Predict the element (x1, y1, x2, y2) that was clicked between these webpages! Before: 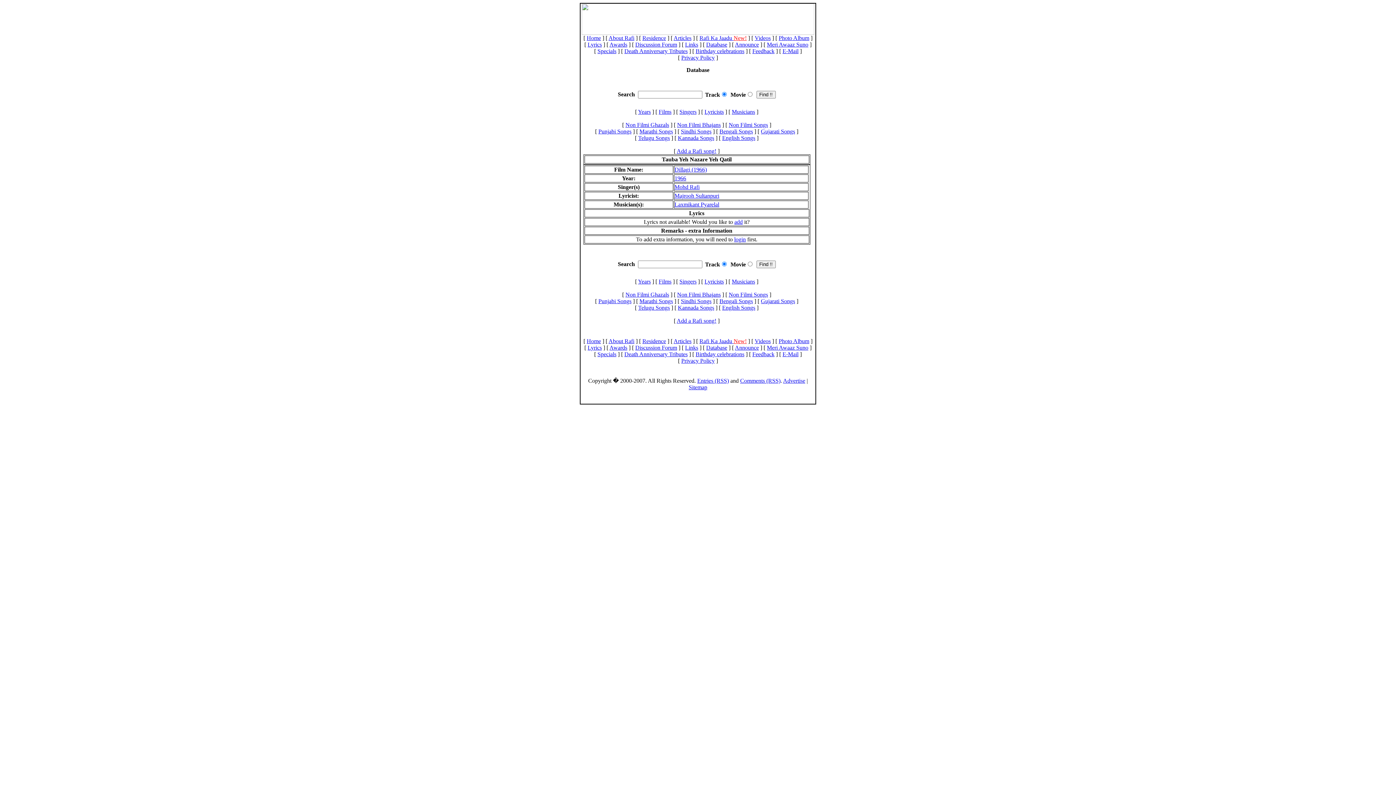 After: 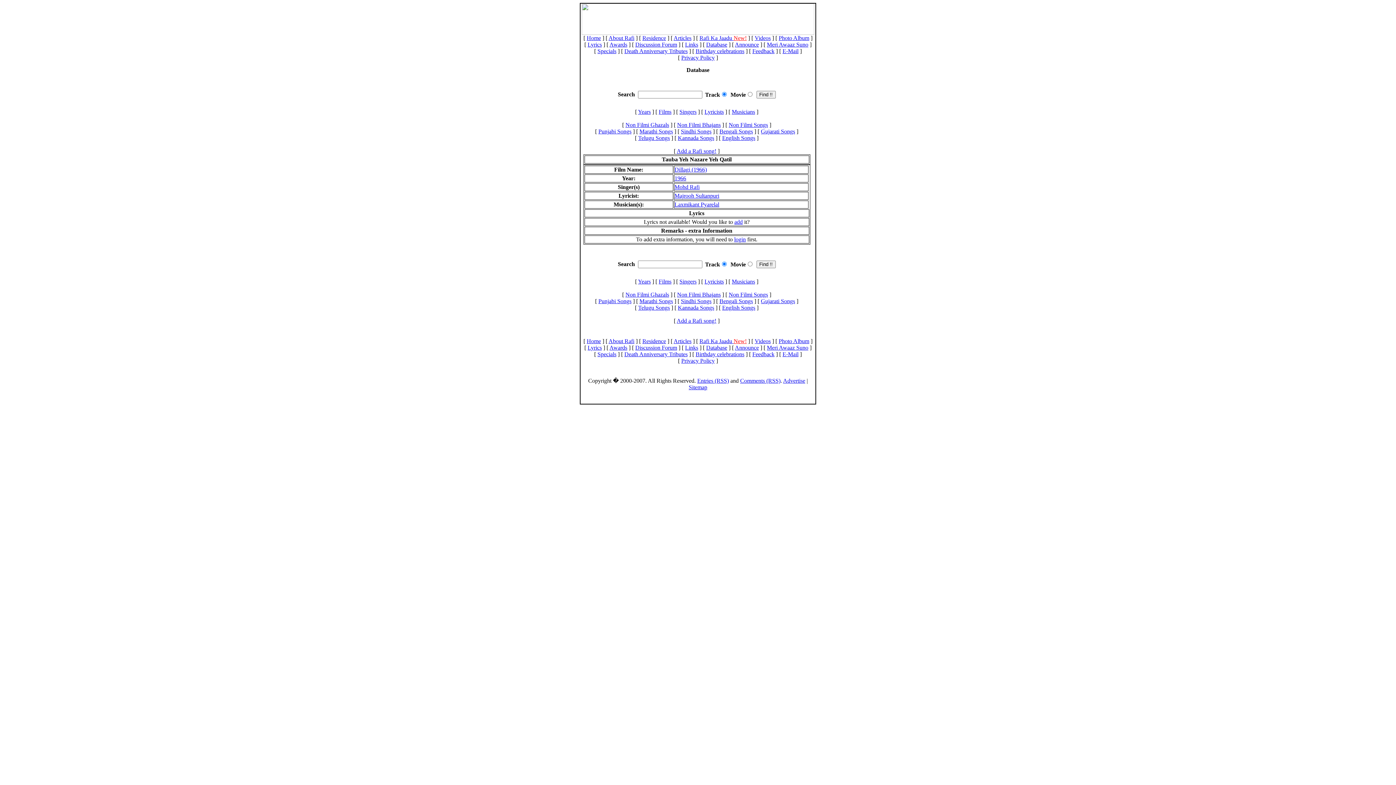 Action: bbox: (677, 291, 720, 297) label: Non Filmi Bhajans